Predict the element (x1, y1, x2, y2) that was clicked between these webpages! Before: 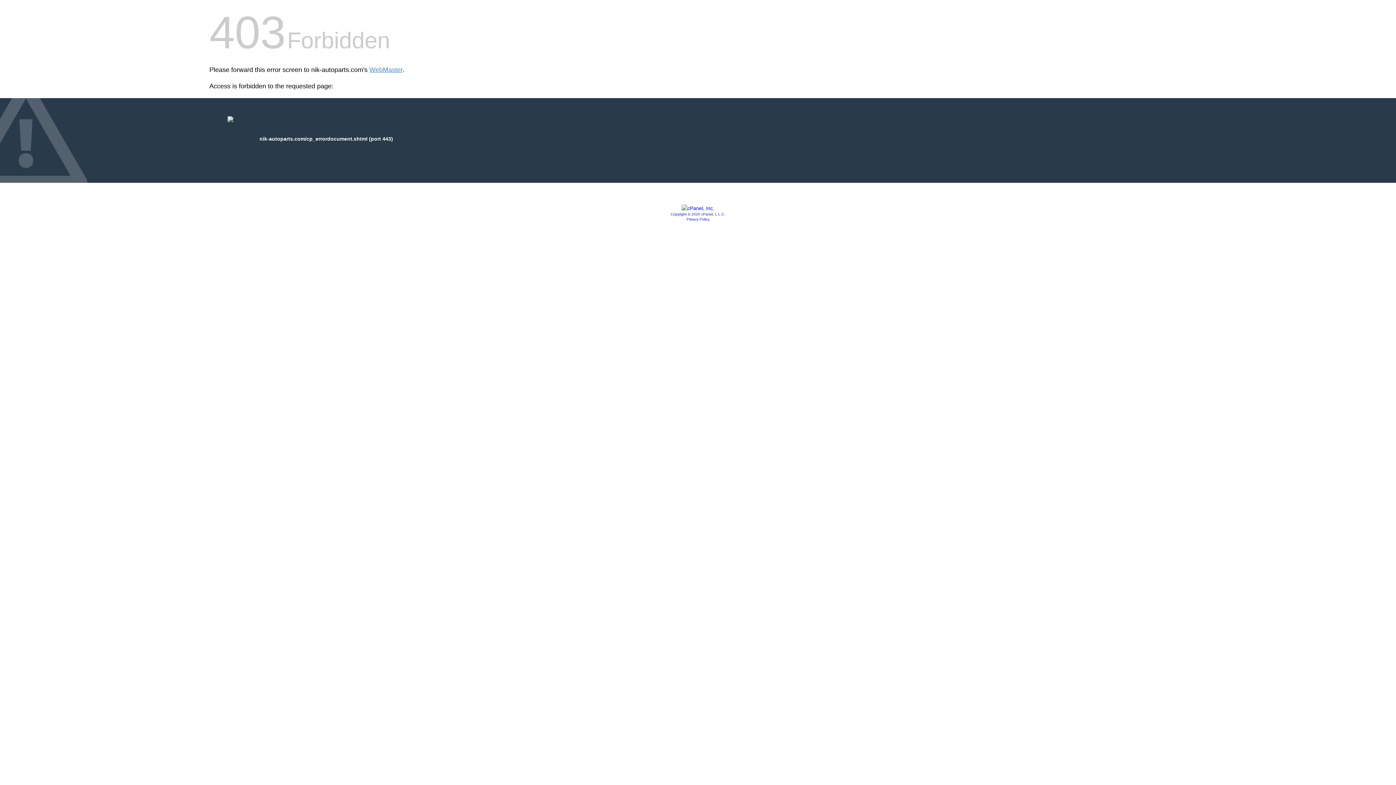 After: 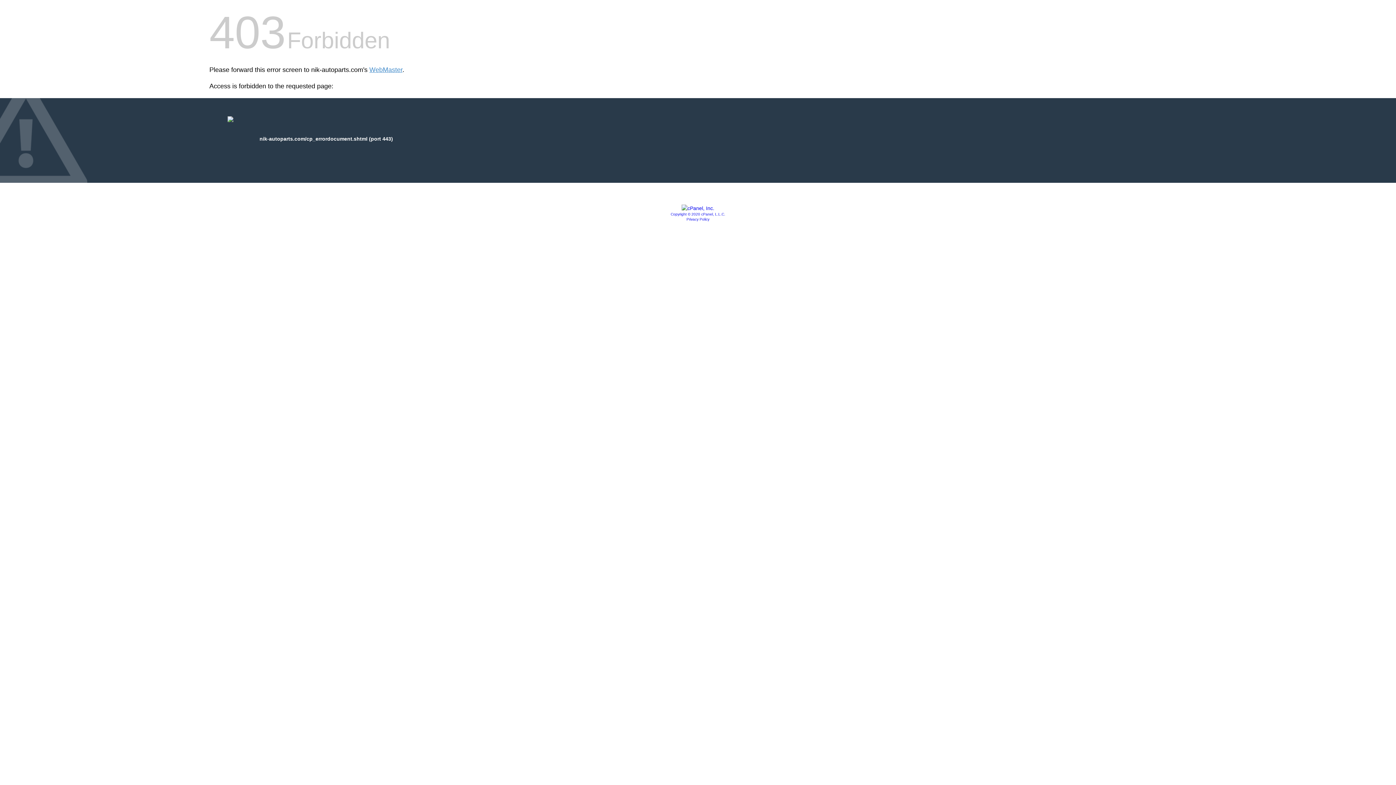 Action: label: Copyright © 2020 cPanel, L.L.C. bbox: (670, 212, 725, 216)